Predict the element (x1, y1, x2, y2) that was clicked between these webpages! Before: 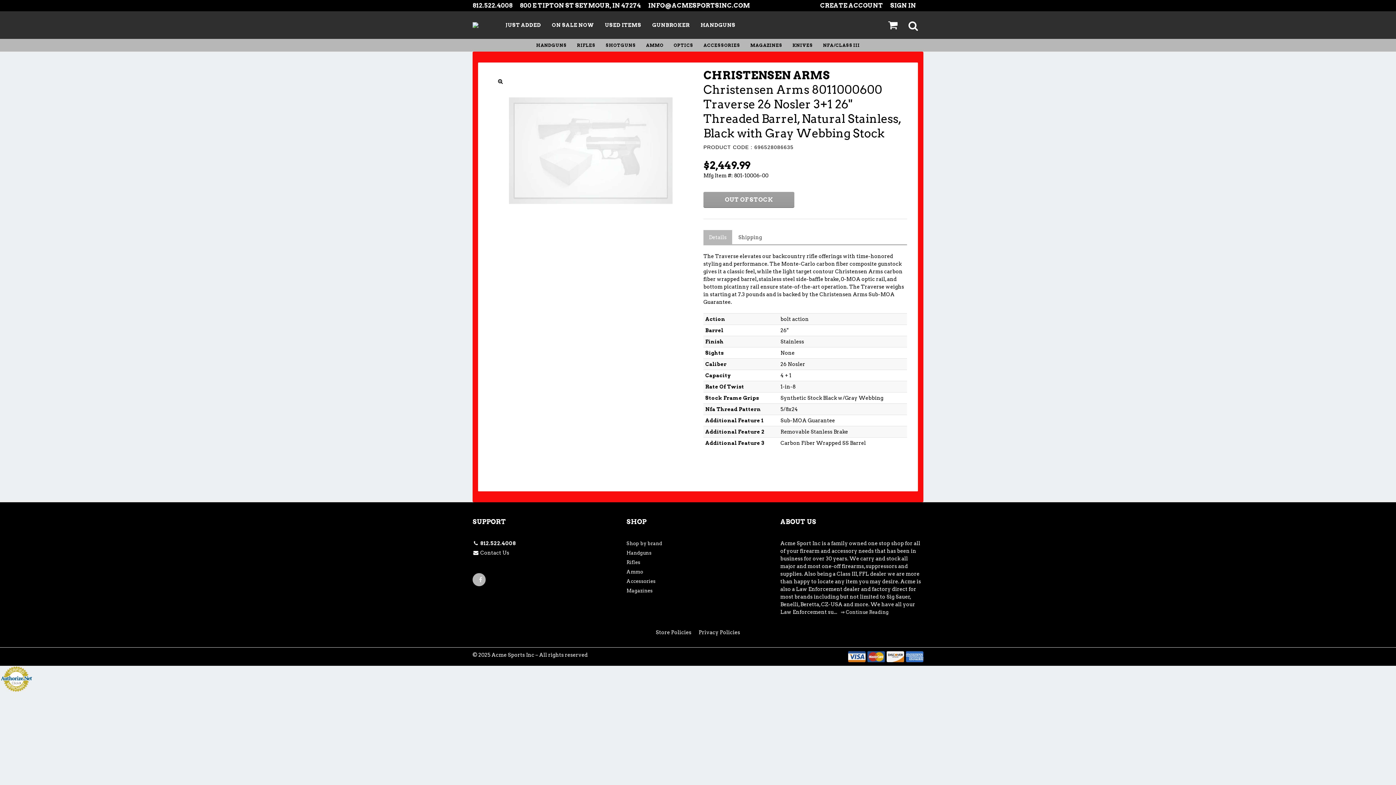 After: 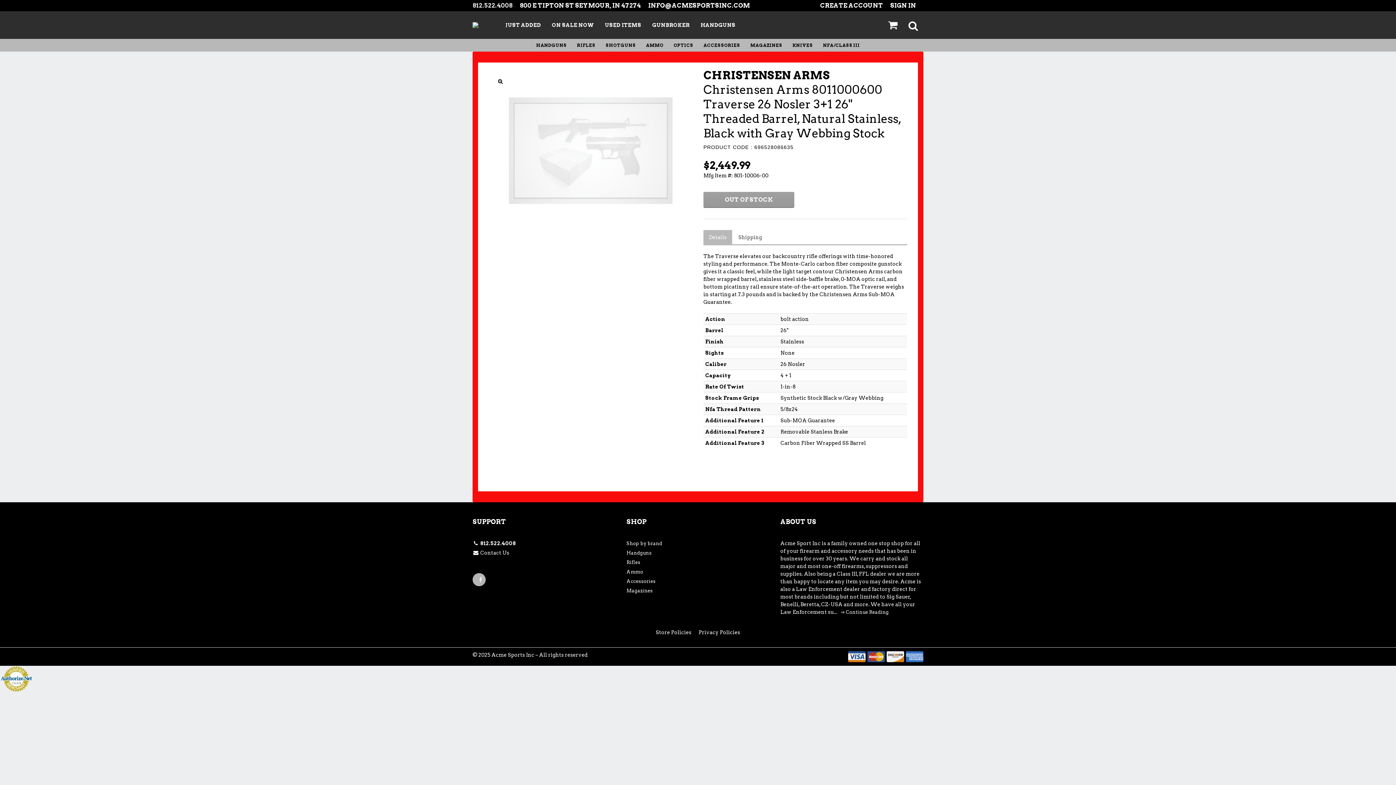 Action: label: 812.522.4008 bbox: (472, 0, 520, 10)